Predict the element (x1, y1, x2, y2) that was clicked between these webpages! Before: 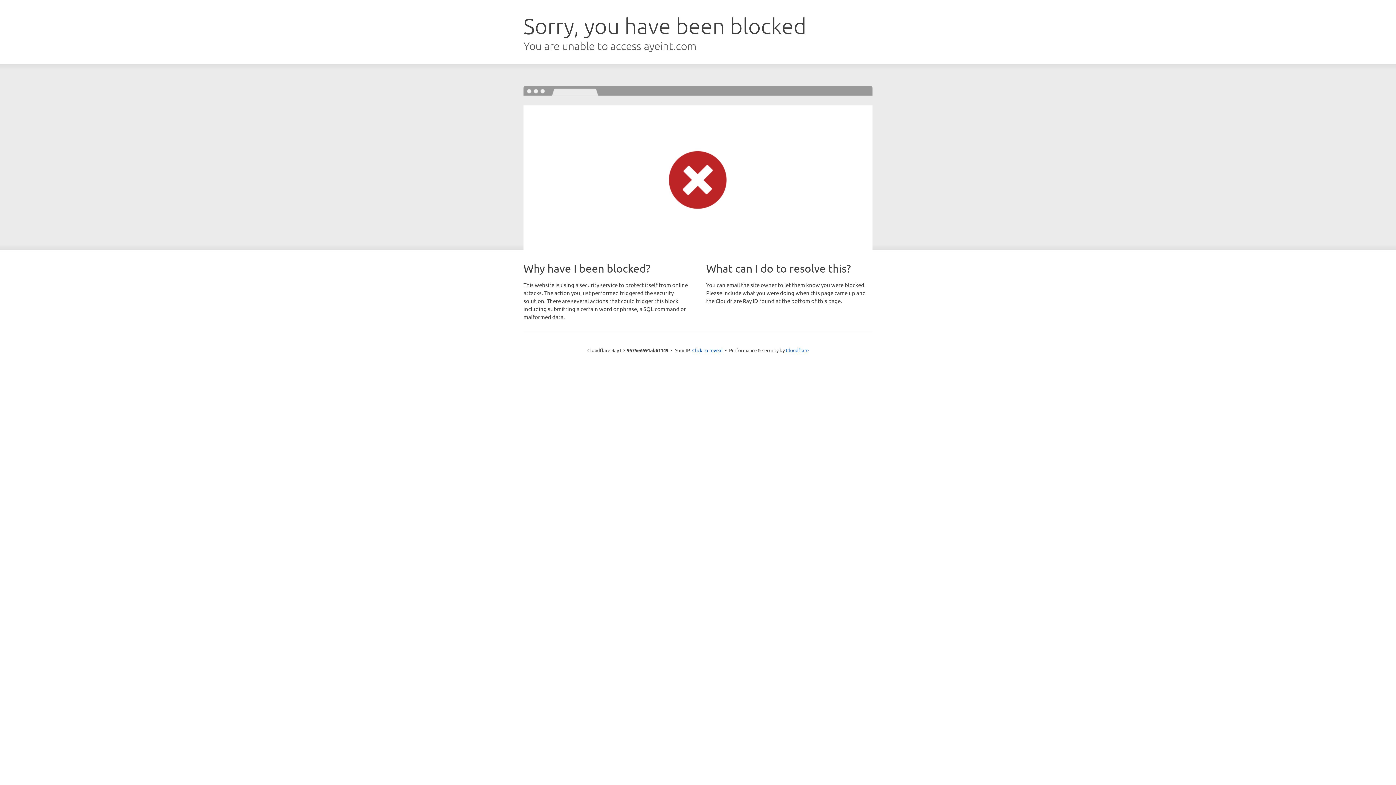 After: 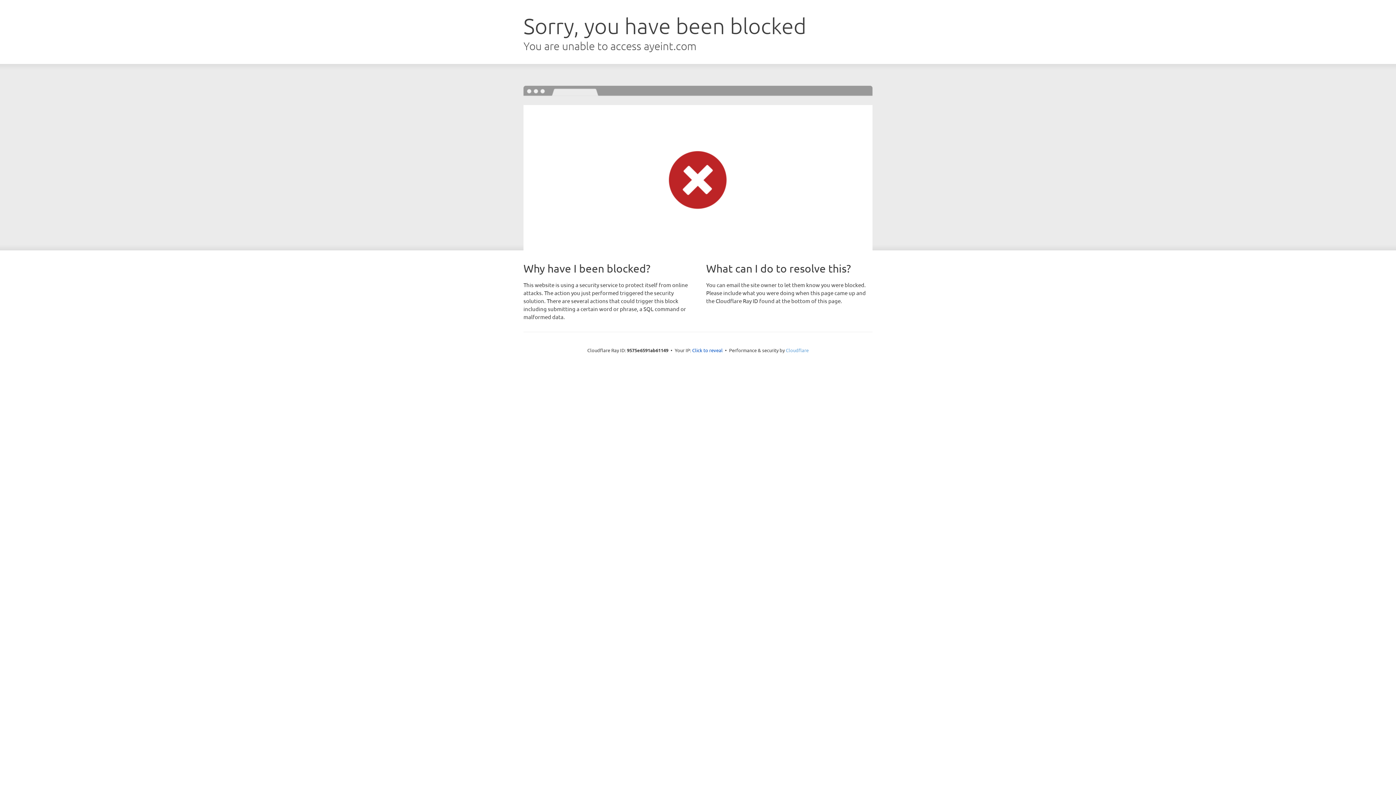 Action: label: Cloudflare bbox: (786, 347, 808, 353)